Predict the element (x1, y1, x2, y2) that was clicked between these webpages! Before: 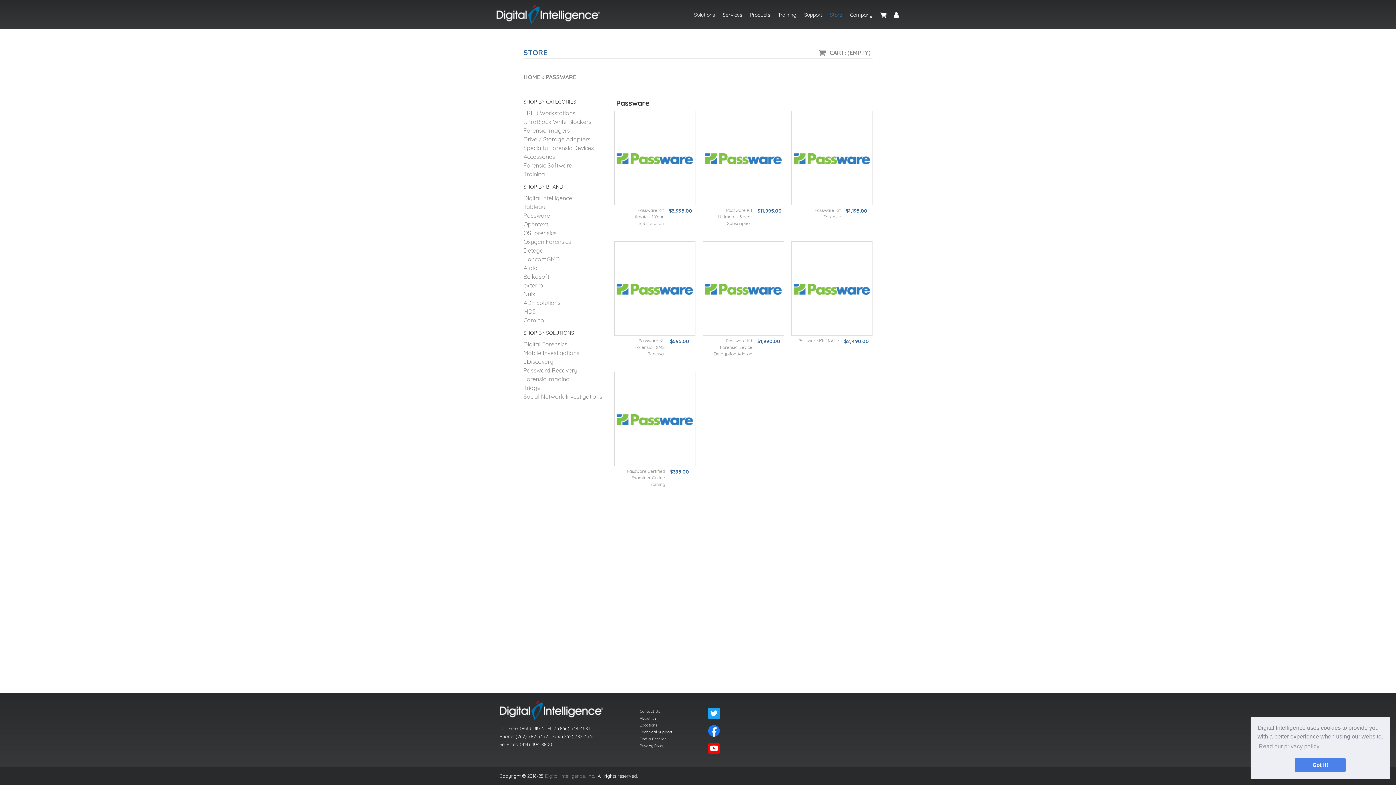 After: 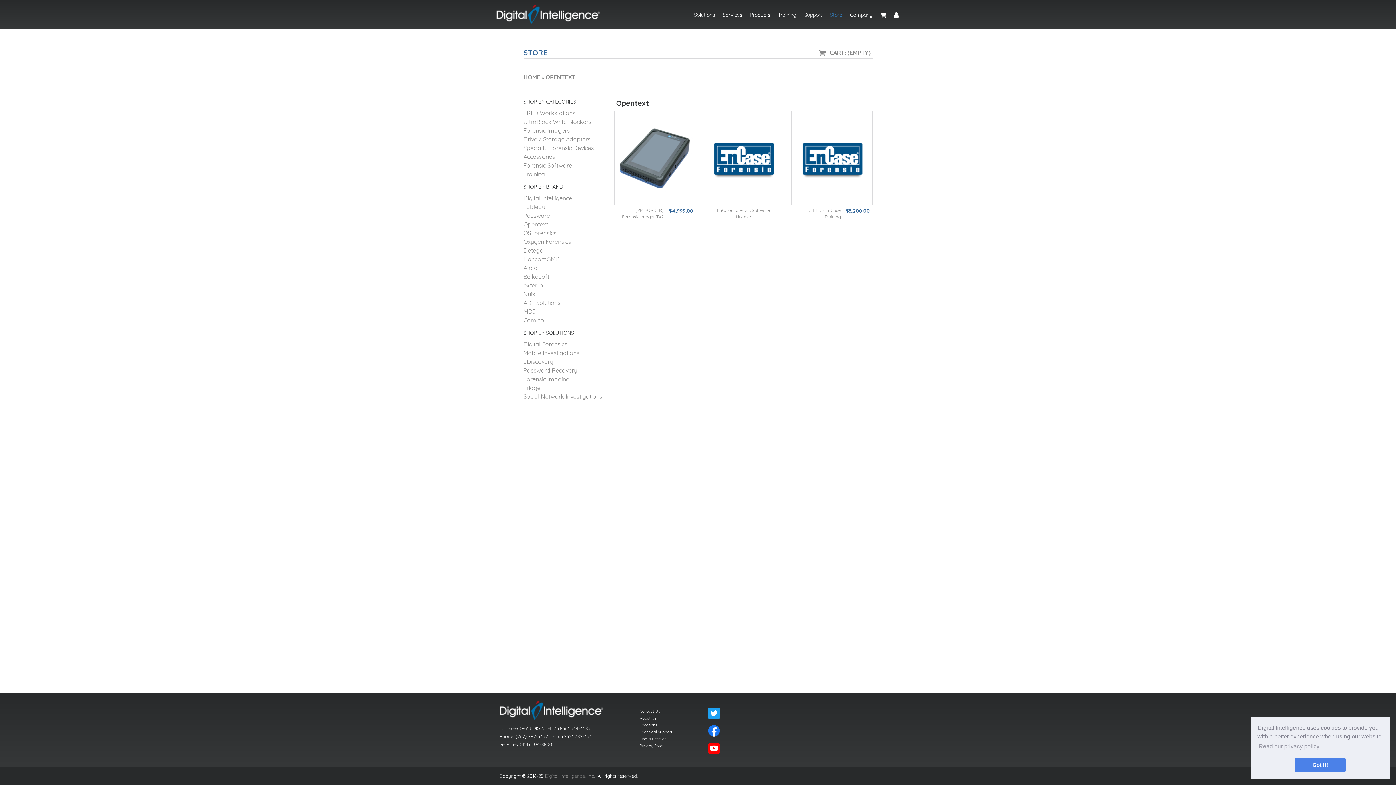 Action: bbox: (523, 220, 548, 228) label: Opentext